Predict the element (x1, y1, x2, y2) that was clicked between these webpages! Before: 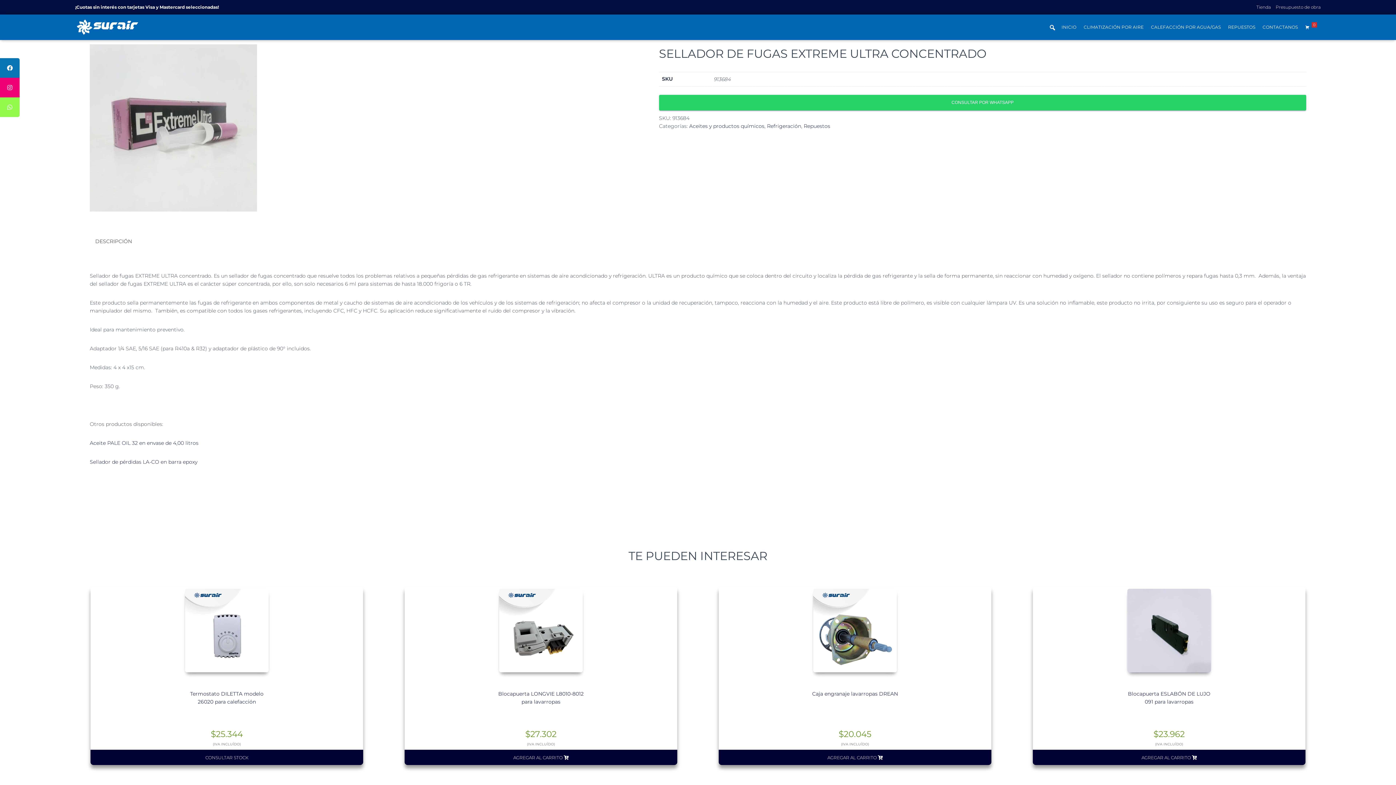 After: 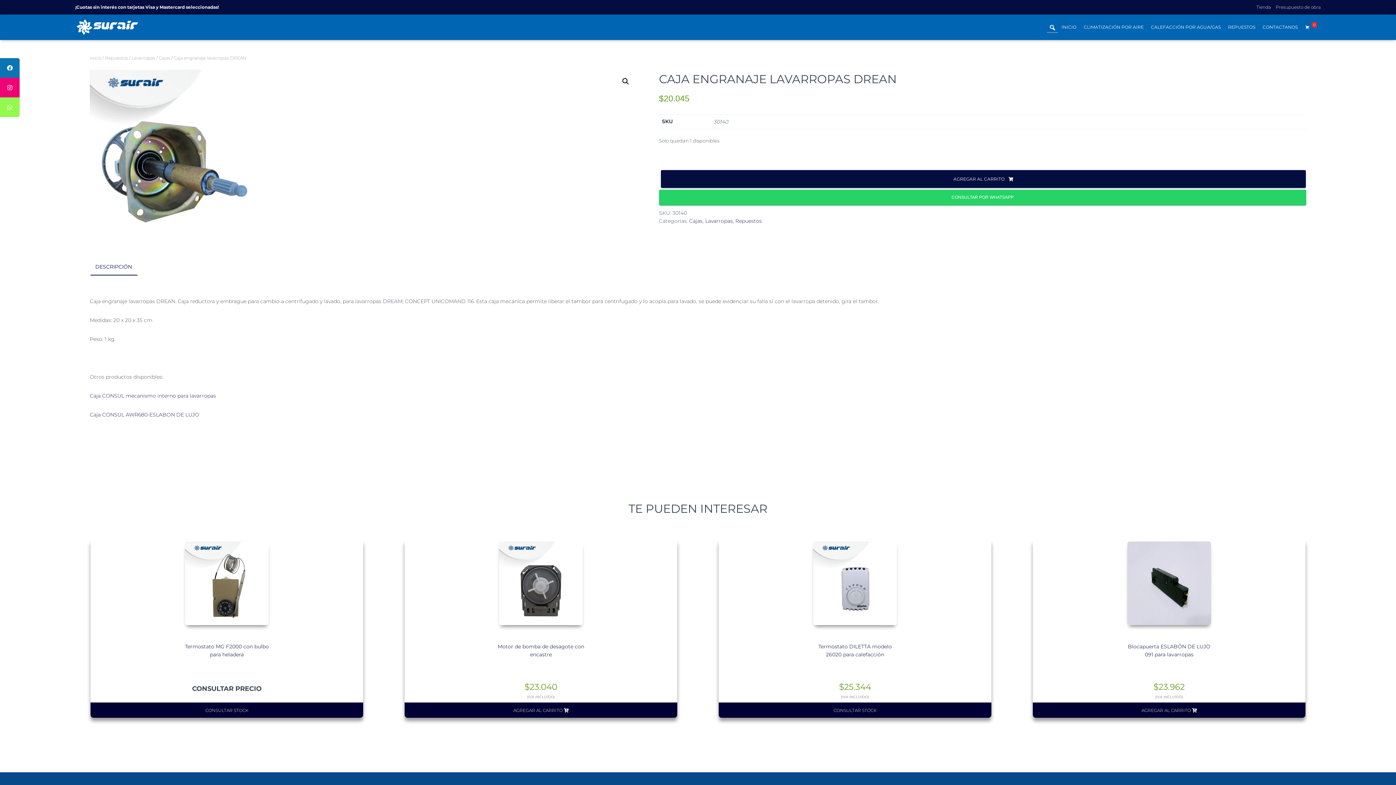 Action: label: Caja engranaje lavarropas DREAN bbox: (812, 691, 898, 697)